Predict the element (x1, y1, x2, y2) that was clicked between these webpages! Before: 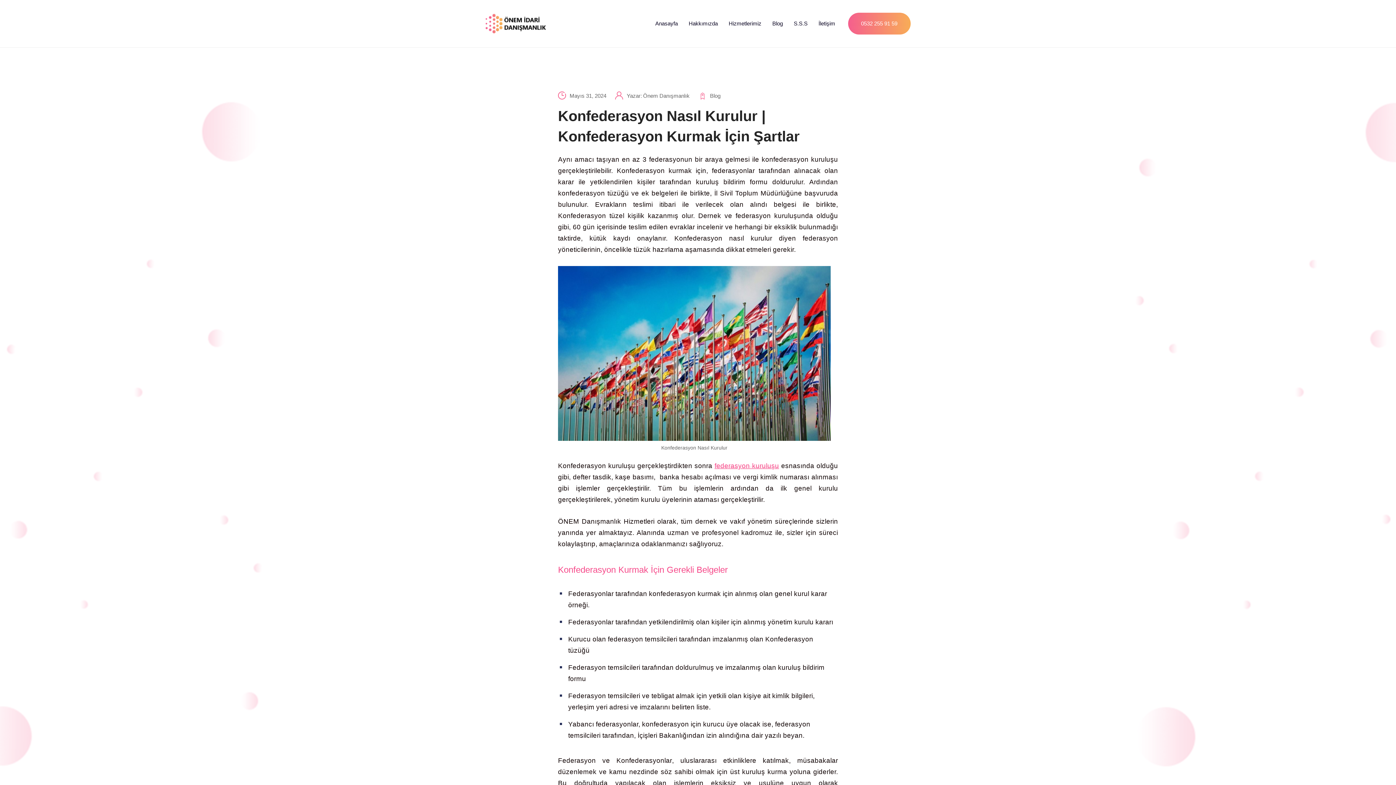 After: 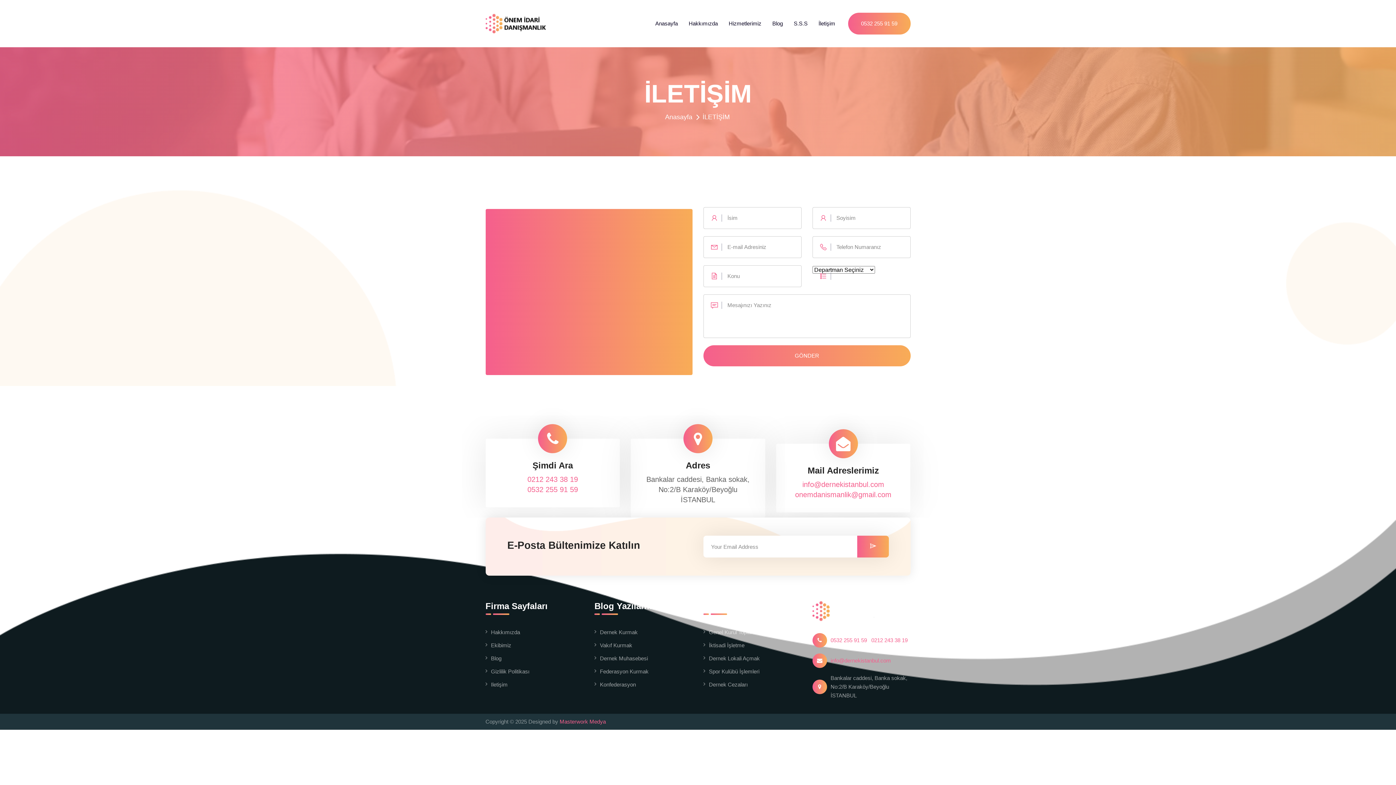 Action: bbox: (813, 0, 840, 47) label: İletişim